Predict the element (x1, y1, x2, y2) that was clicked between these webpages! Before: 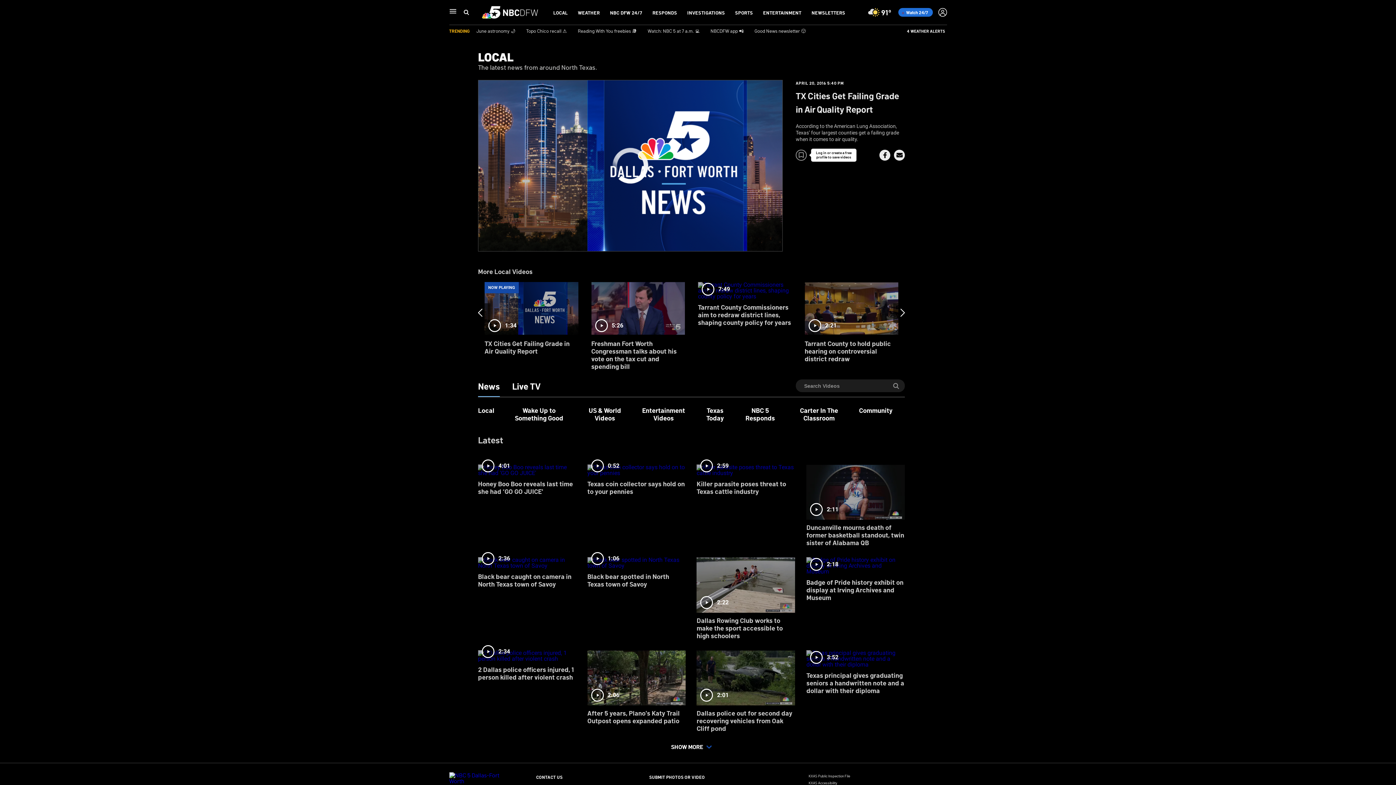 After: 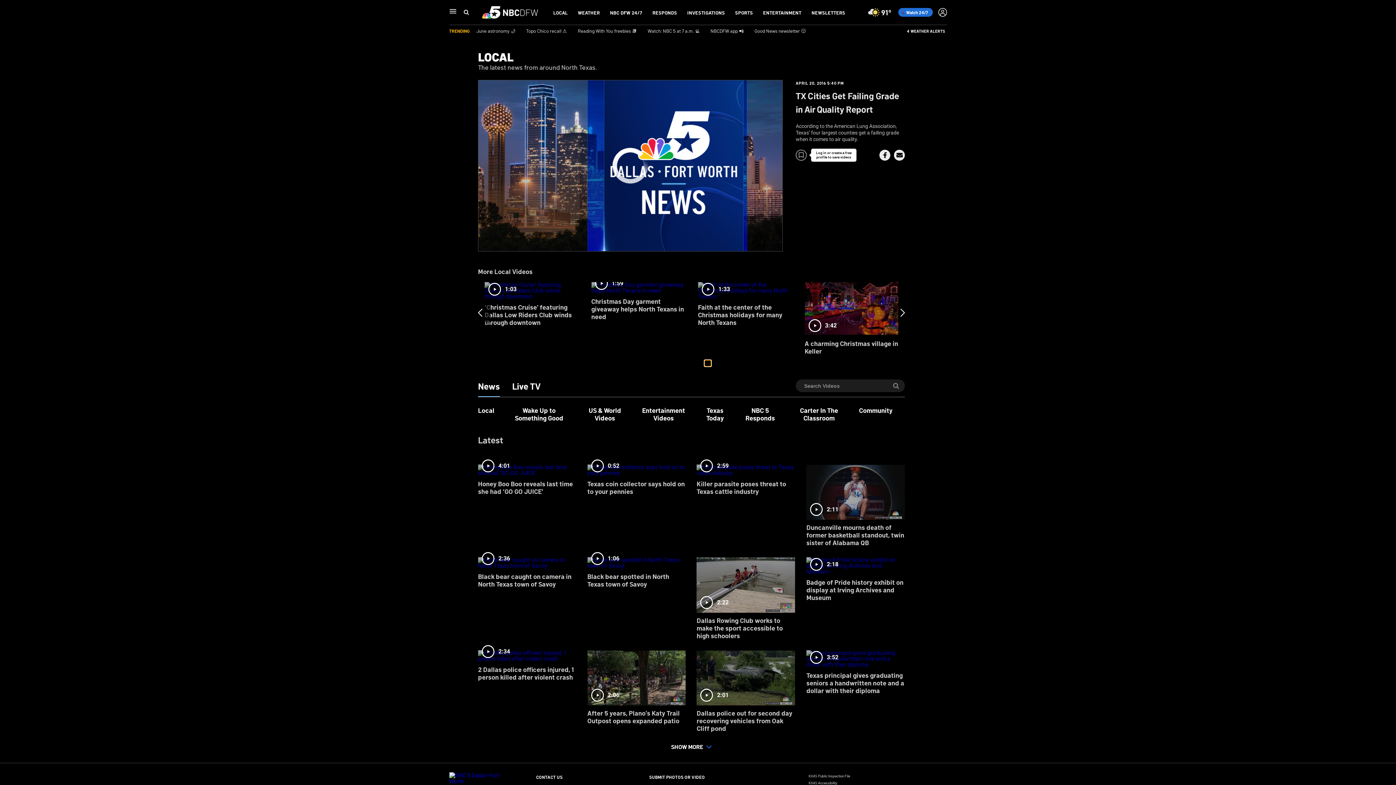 Action: label: slide 25 bullet bbox: (704, 360, 711, 366)